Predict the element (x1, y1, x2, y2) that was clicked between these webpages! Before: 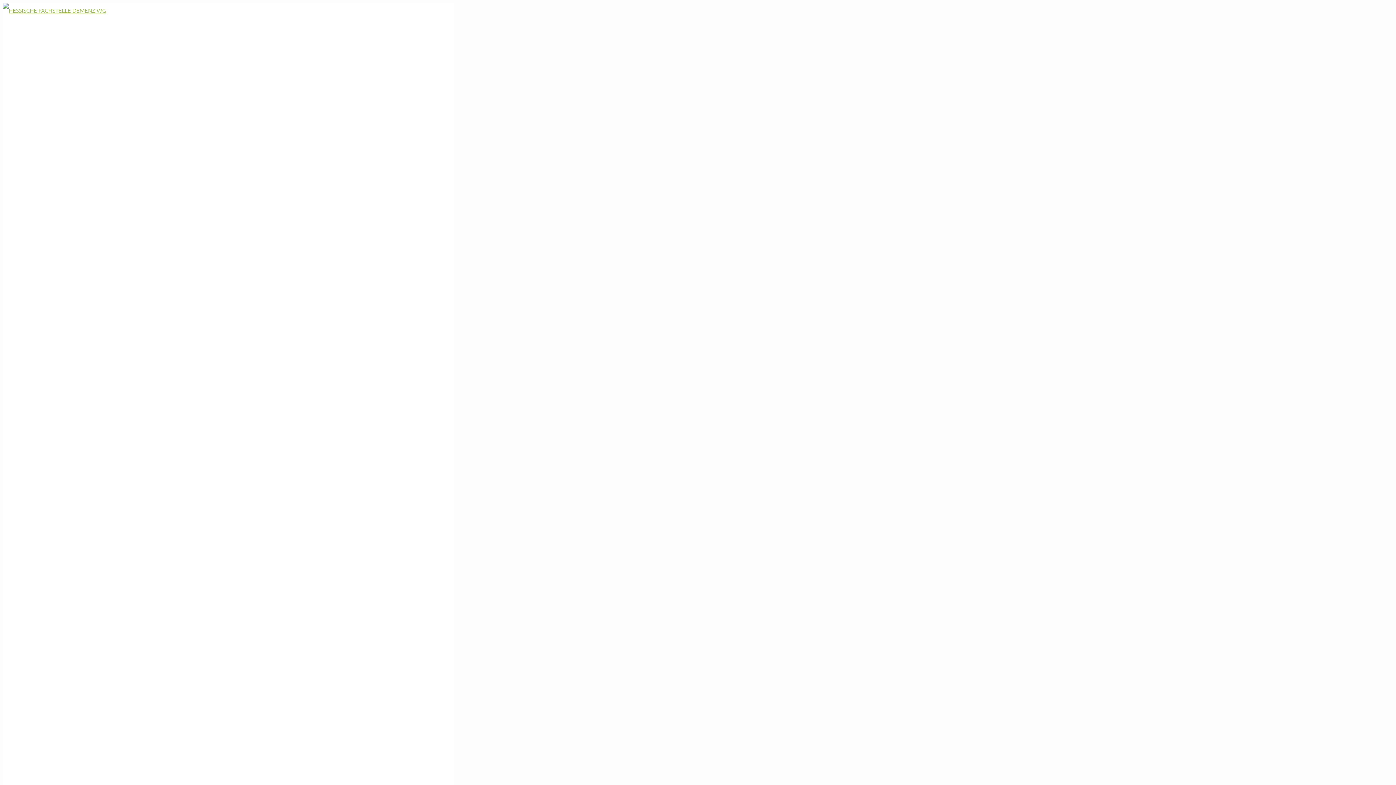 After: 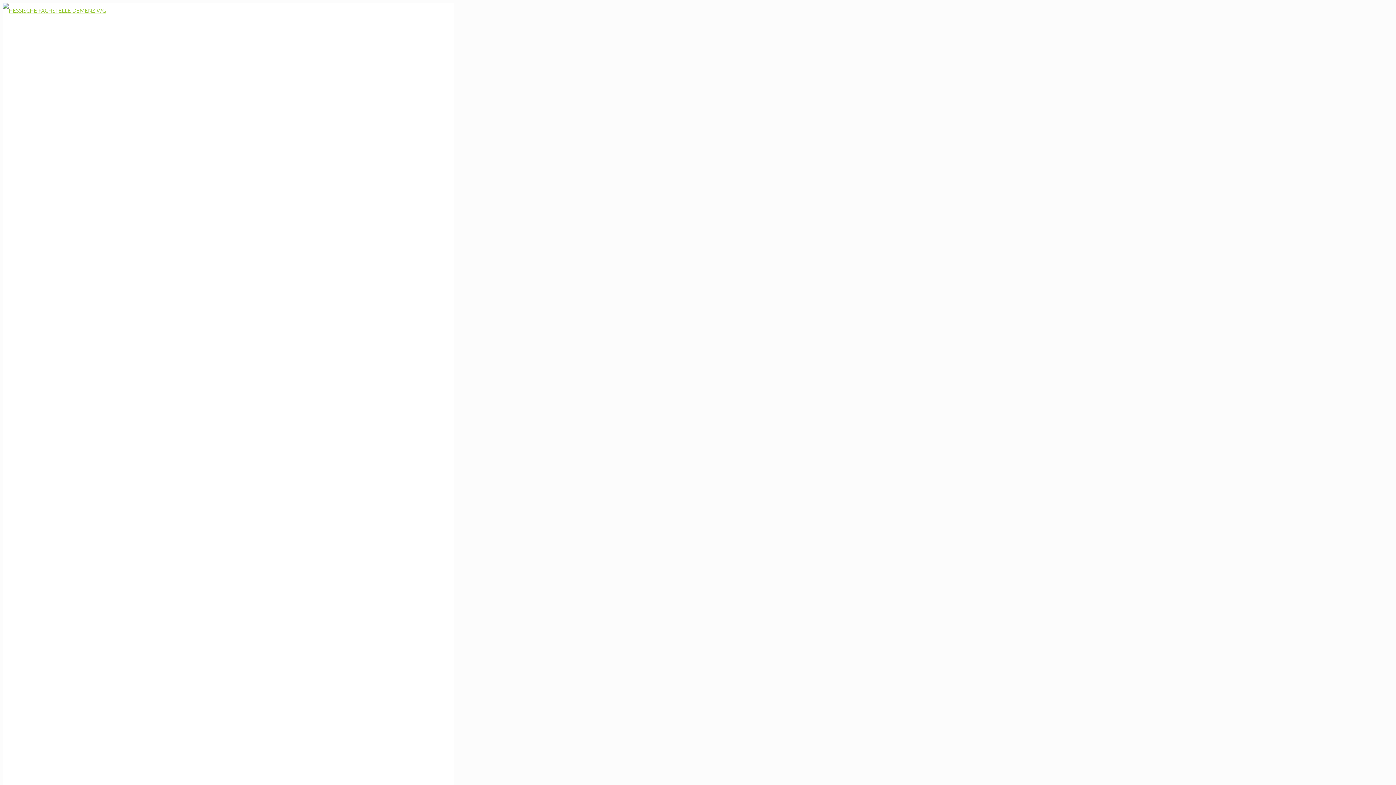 Action: bbox: (2, 0, 446, 1193)